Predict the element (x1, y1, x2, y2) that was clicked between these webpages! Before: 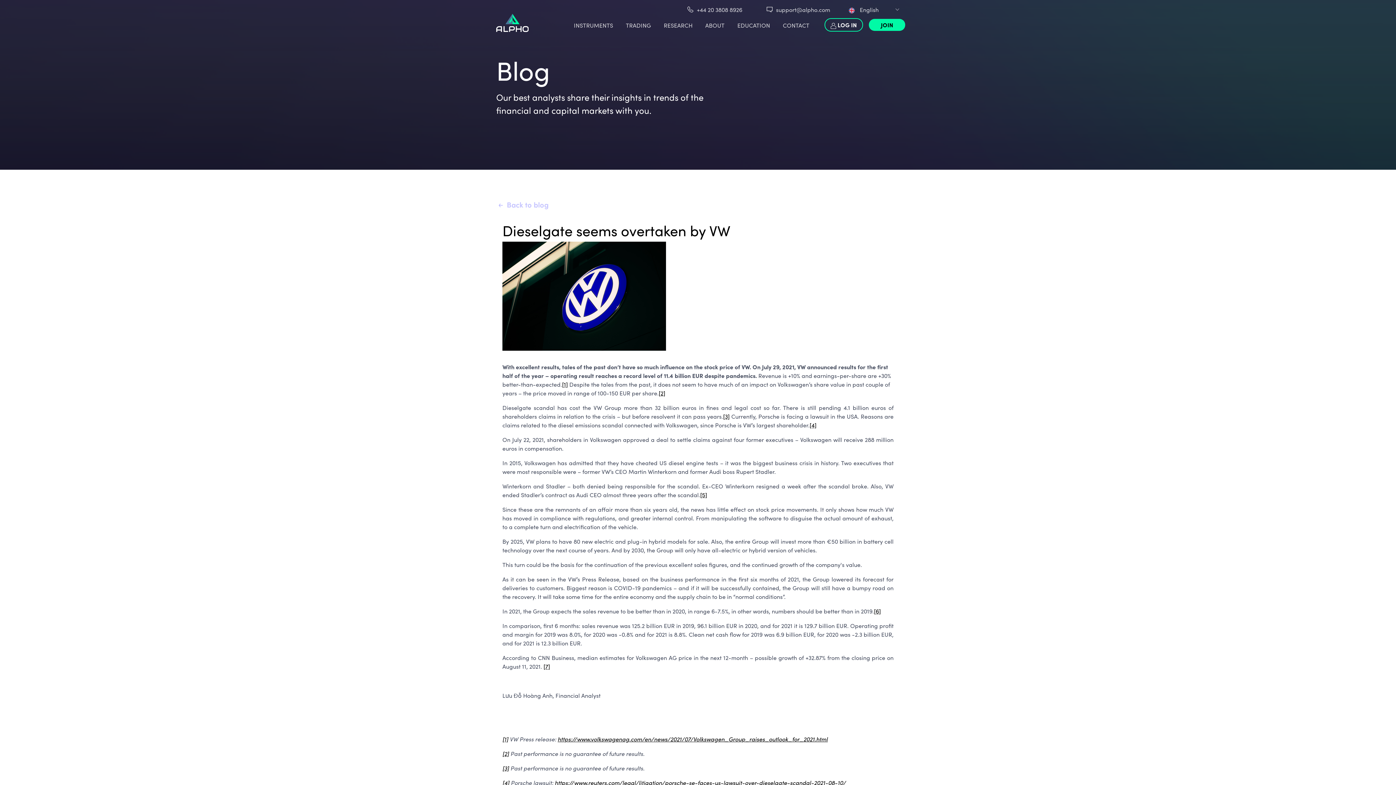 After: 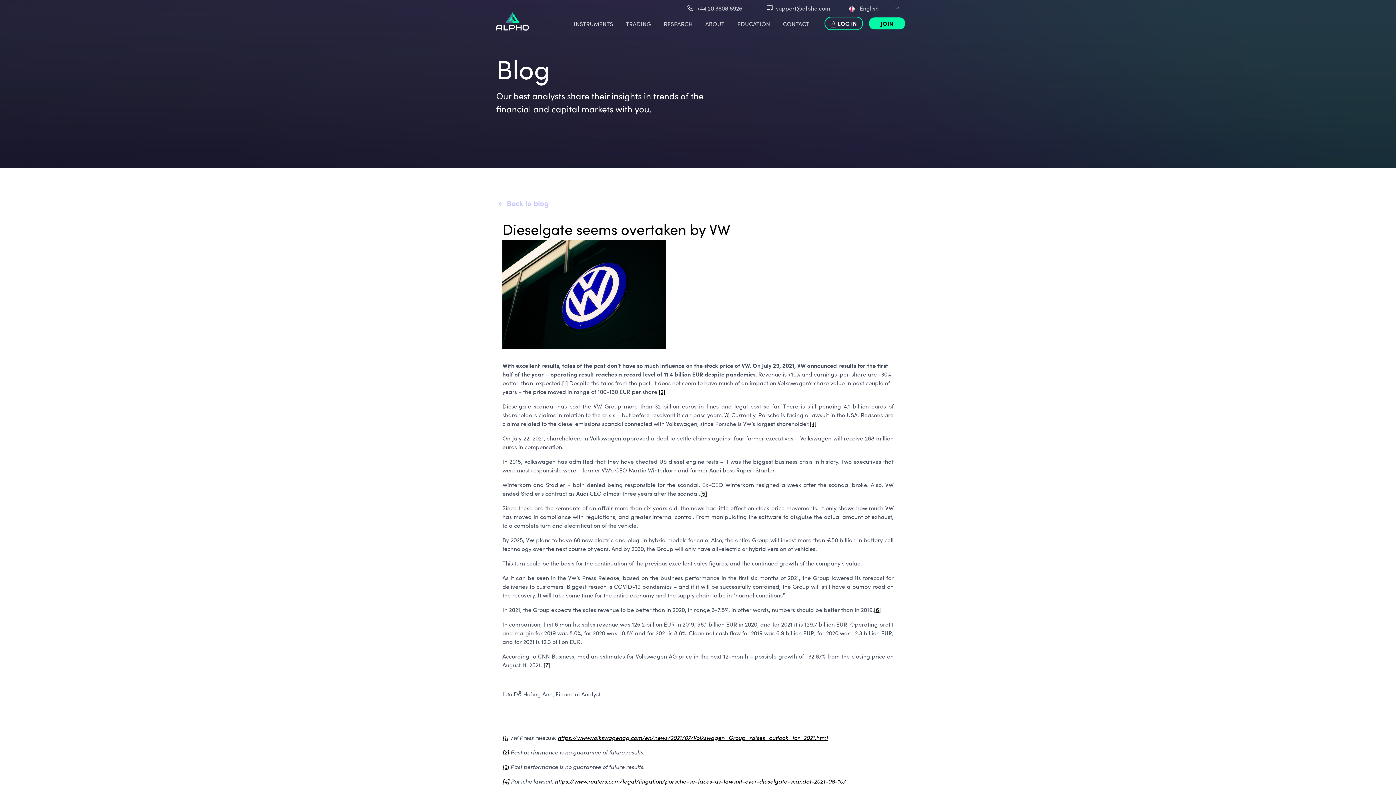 Action: bbox: (502, 778, 509, 786) label: [4]